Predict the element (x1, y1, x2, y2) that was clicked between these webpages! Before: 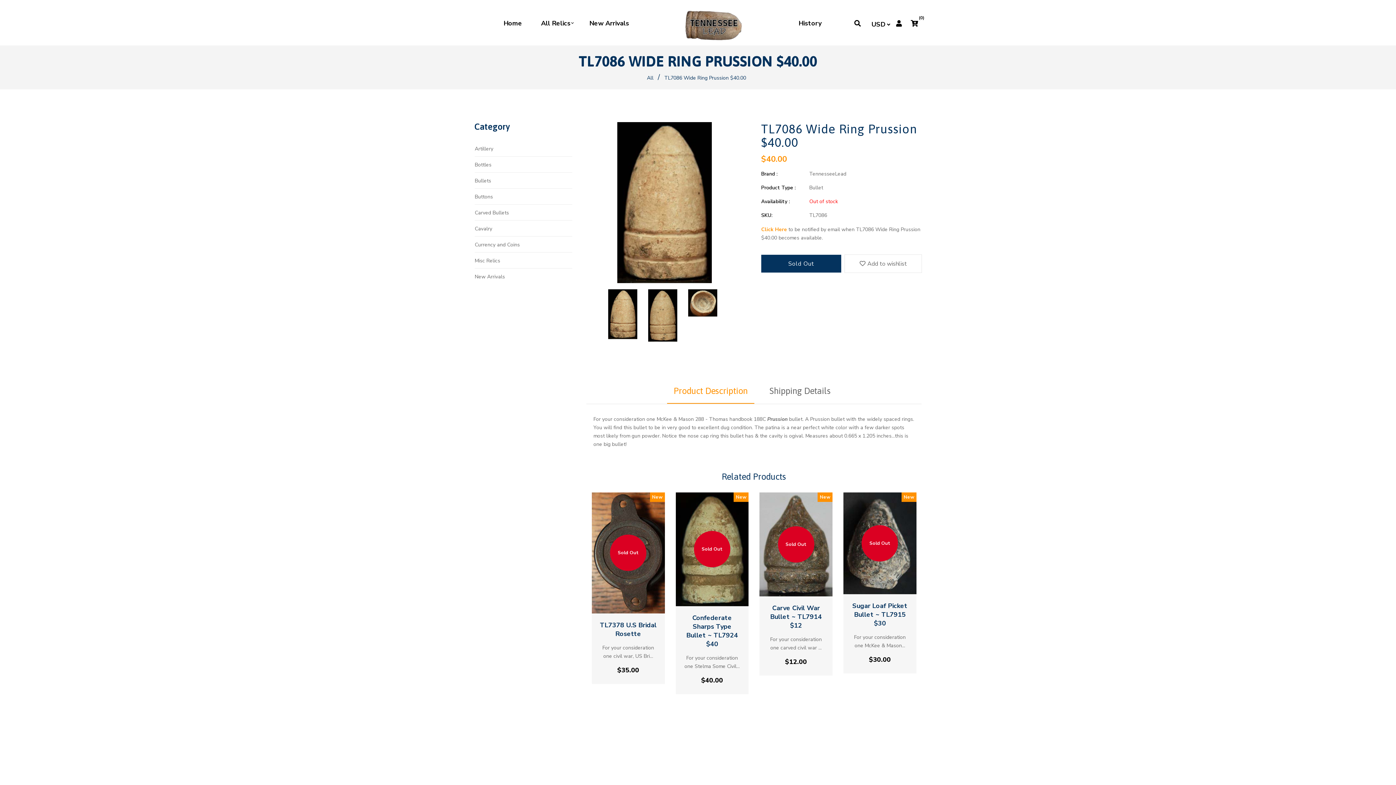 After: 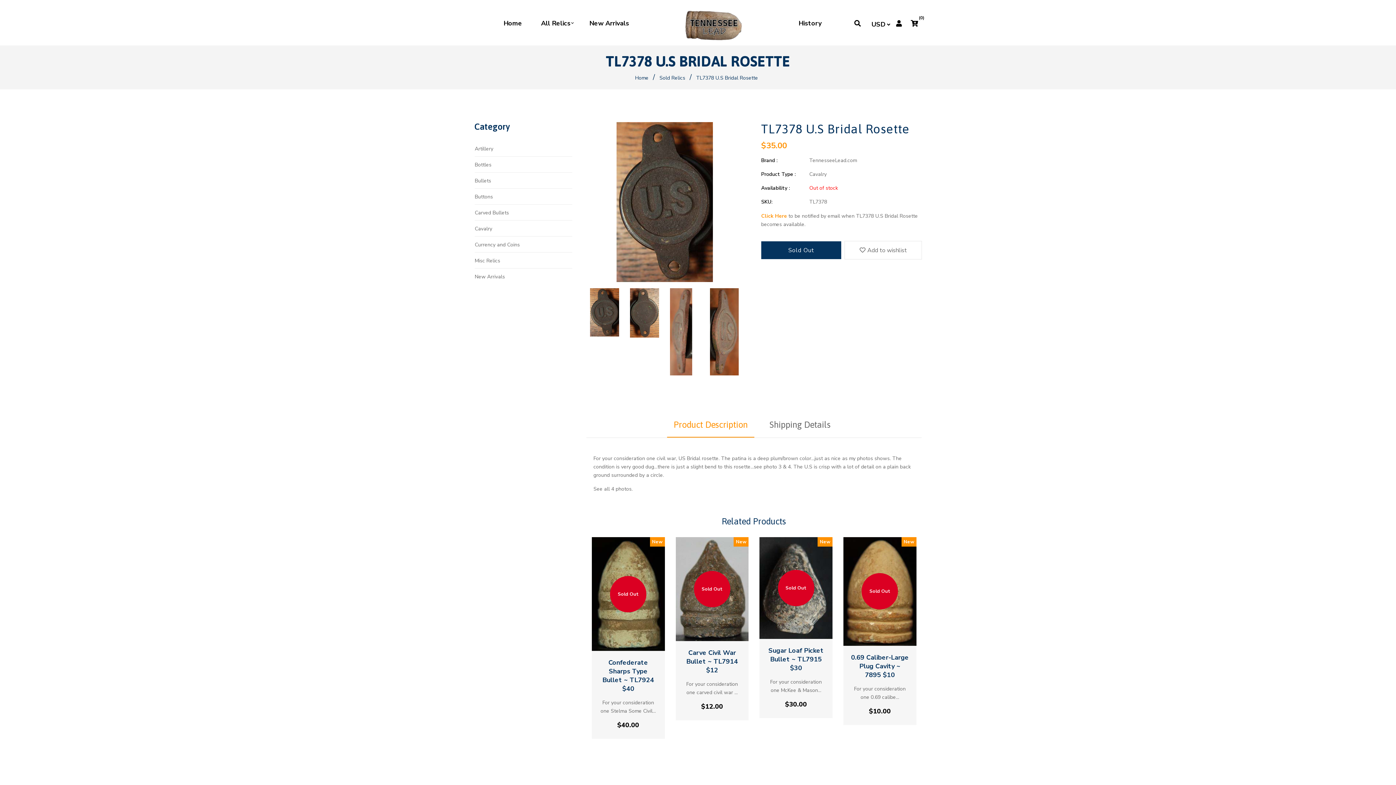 Action: label: TL7378 U.S Bridal Rosette bbox: (599, 621, 657, 638)